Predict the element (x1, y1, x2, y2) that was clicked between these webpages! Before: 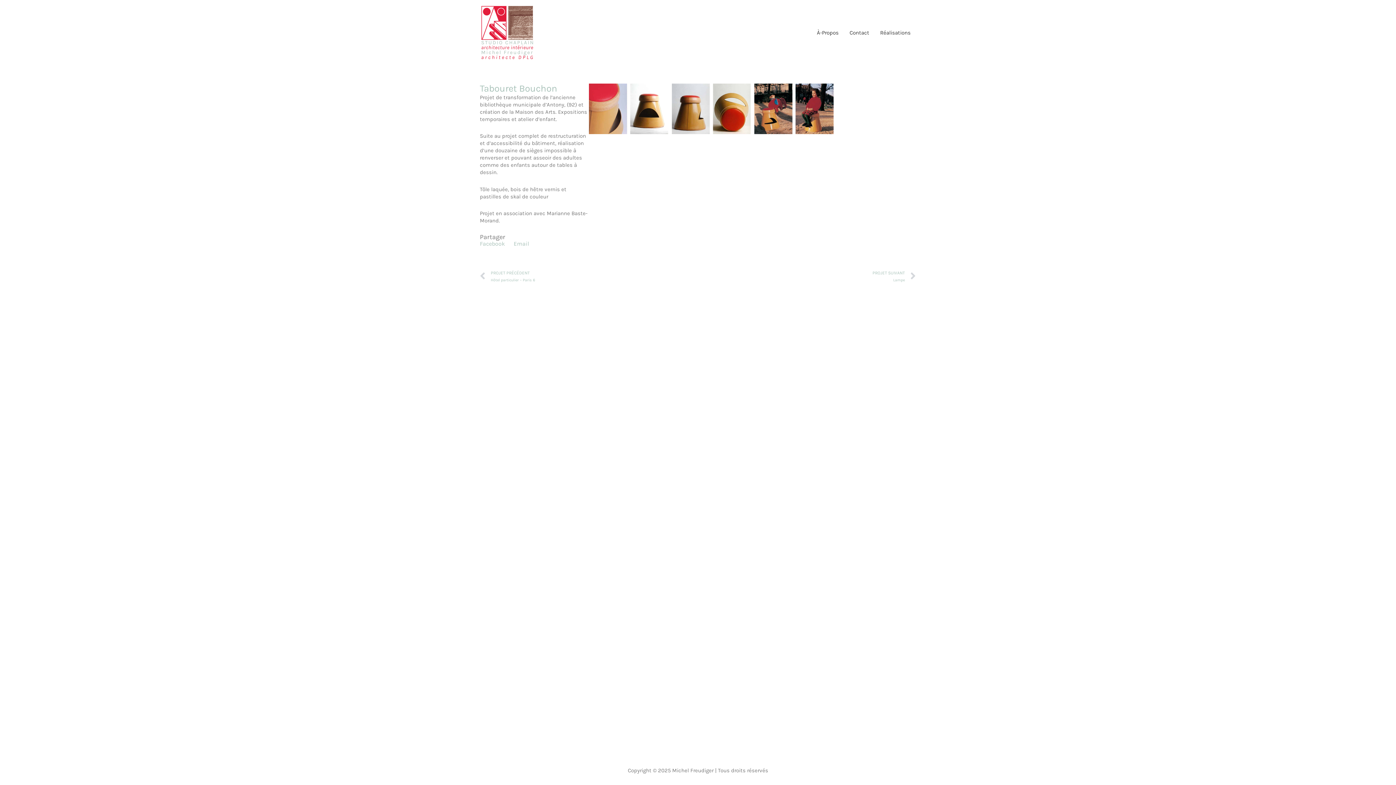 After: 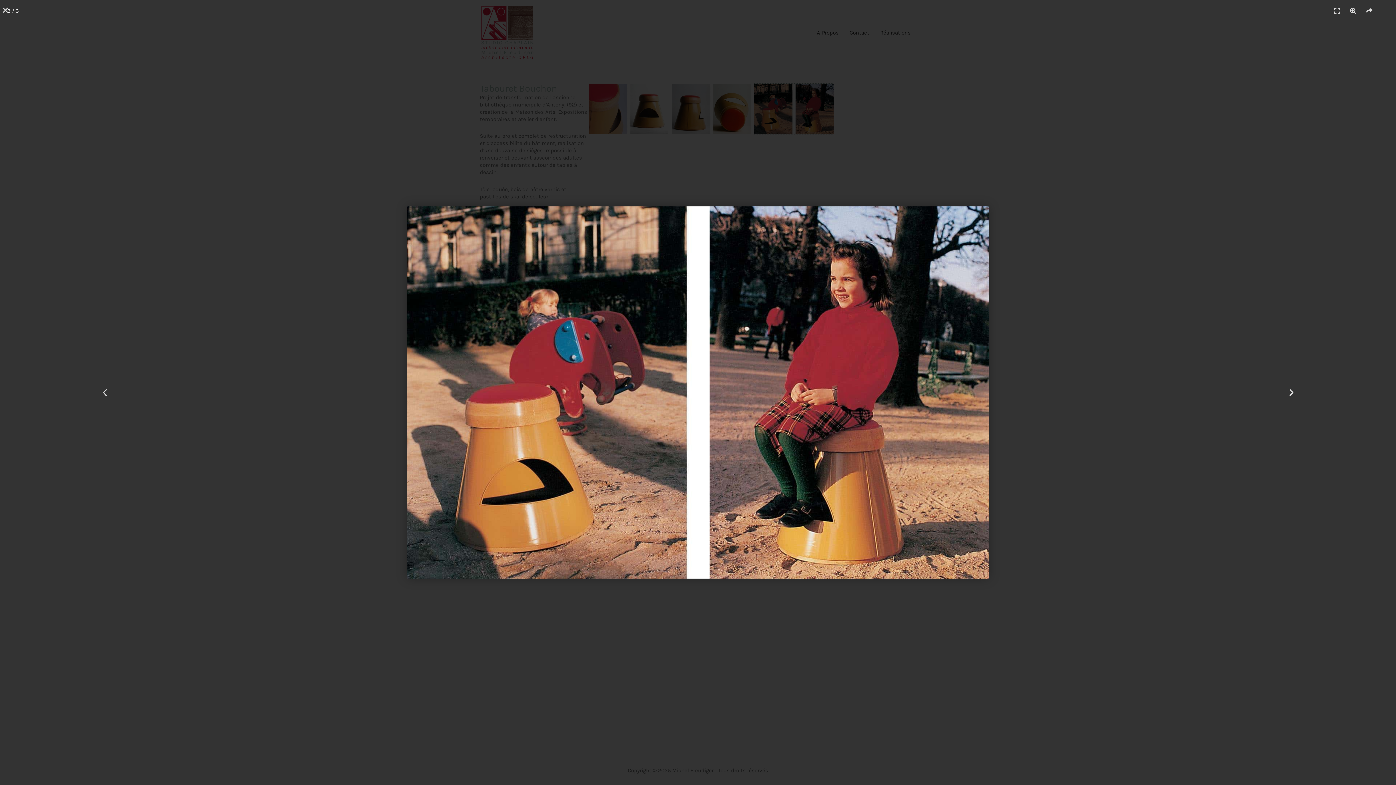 Action: bbox: (754, 83, 833, 134)